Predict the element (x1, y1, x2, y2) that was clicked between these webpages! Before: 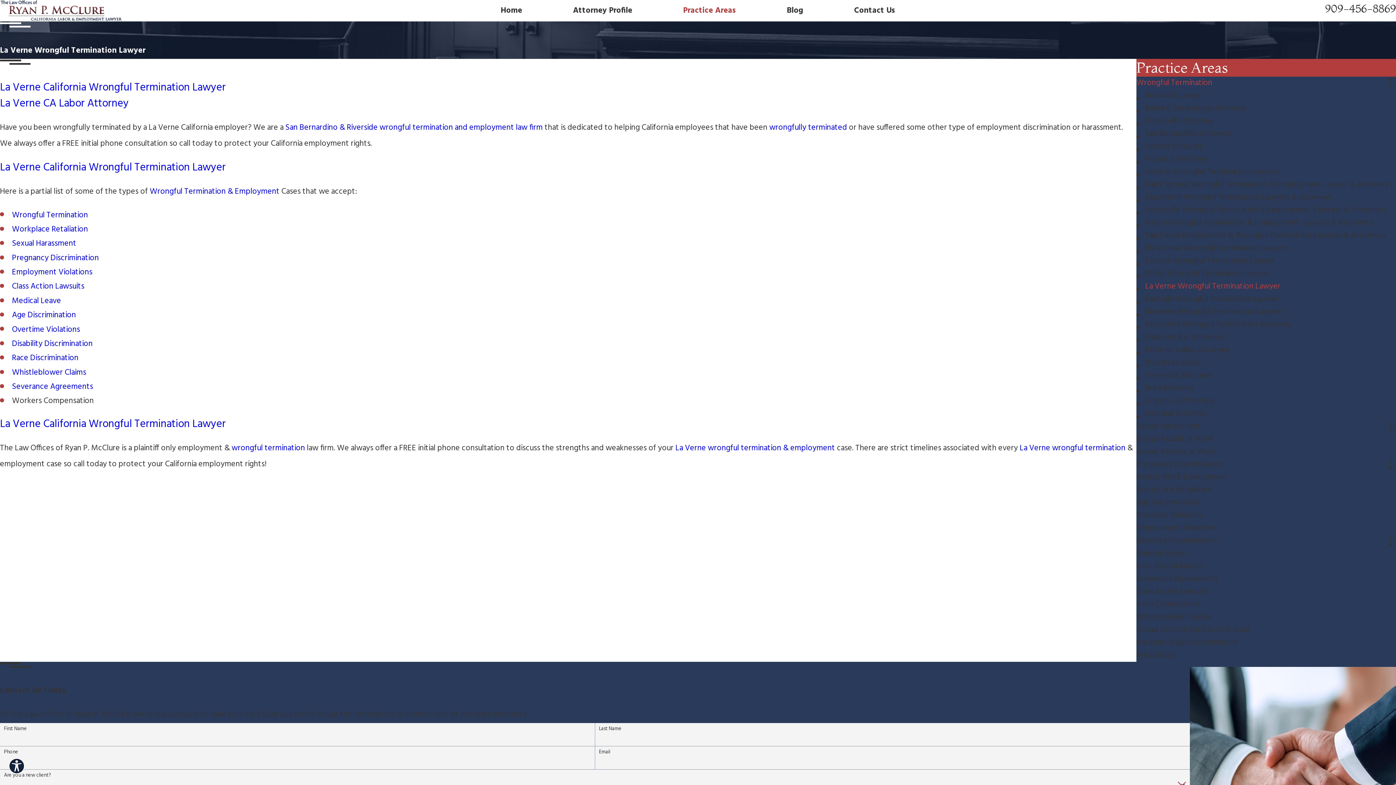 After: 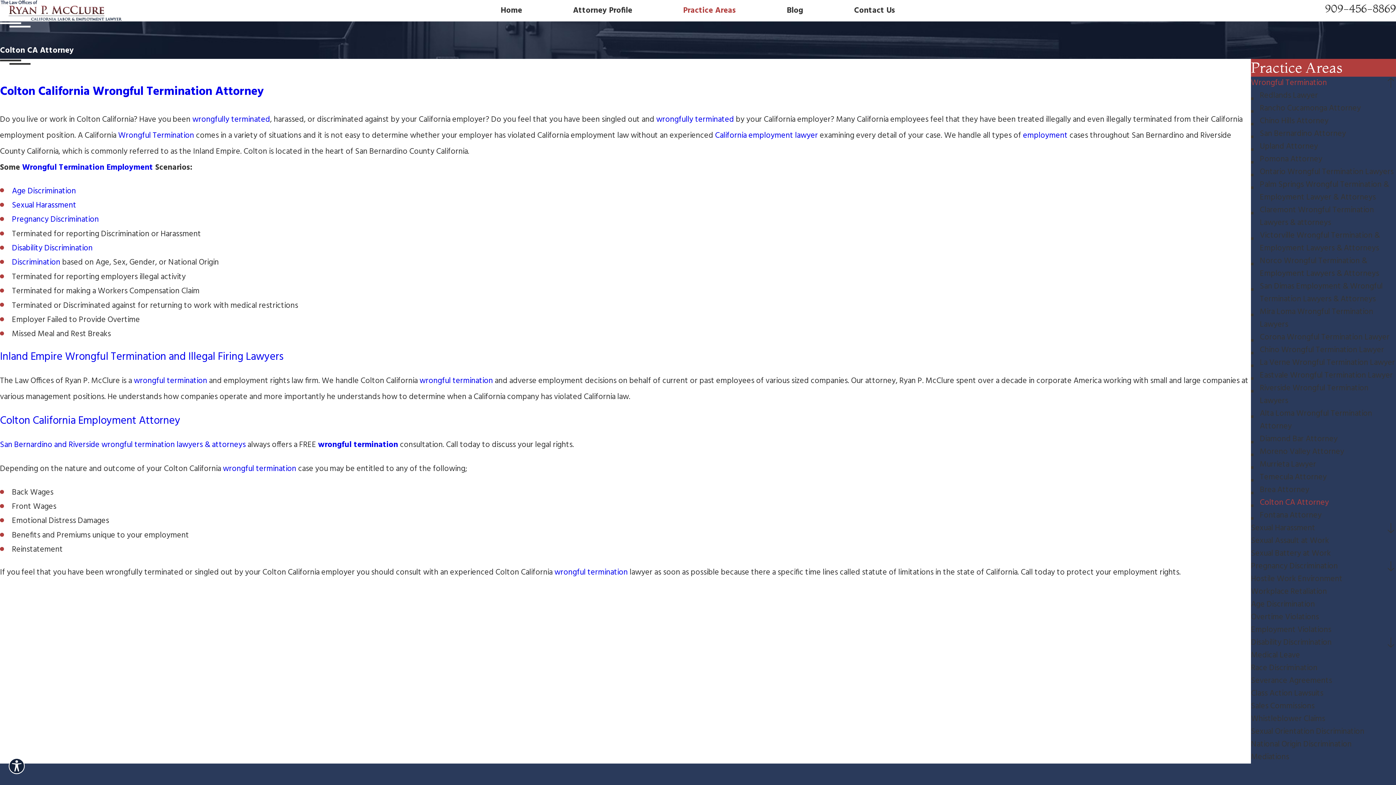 Action: bbox: (1145, 394, 1396, 407) label: Colton CA Attorney